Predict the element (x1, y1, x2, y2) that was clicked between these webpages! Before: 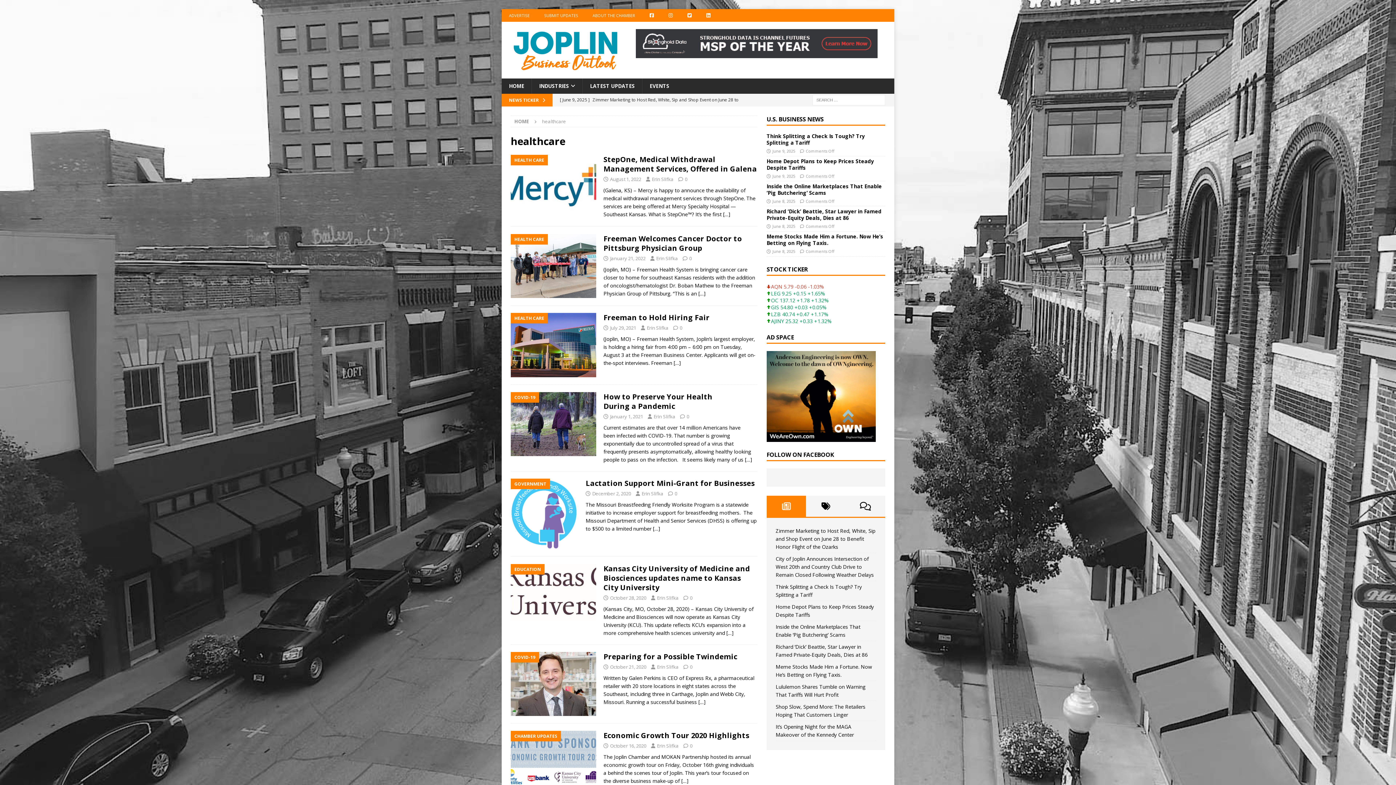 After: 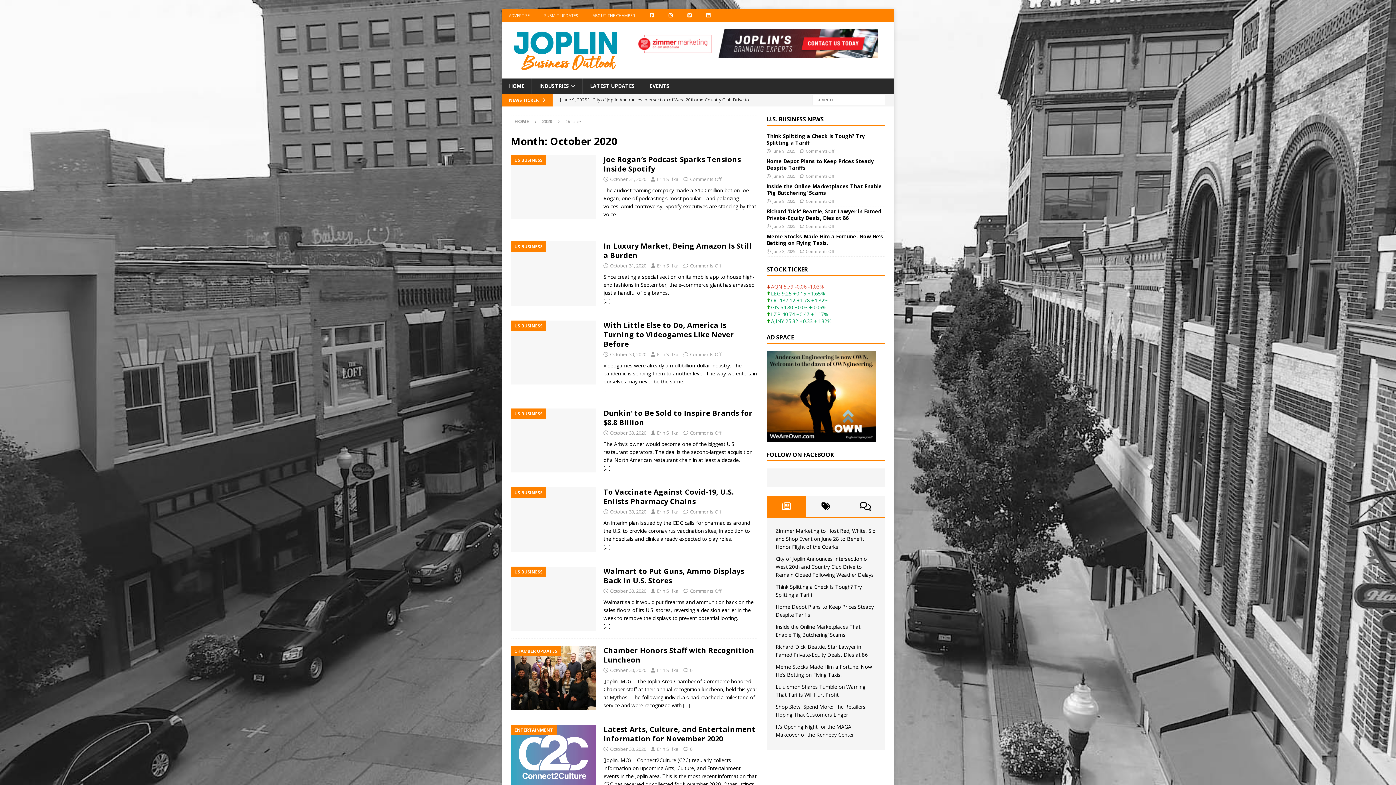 Action: label: October 28, 2020 bbox: (610, 594, 646, 601)